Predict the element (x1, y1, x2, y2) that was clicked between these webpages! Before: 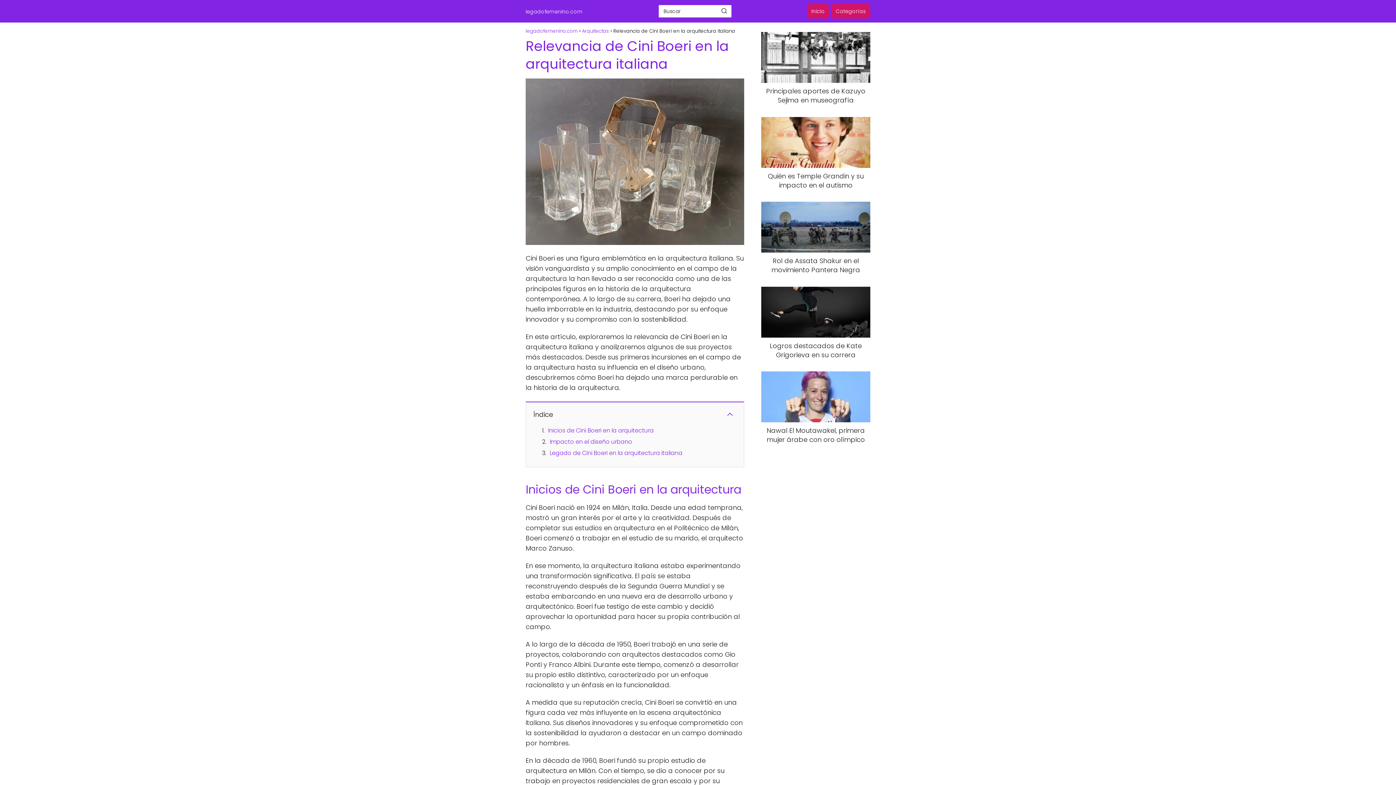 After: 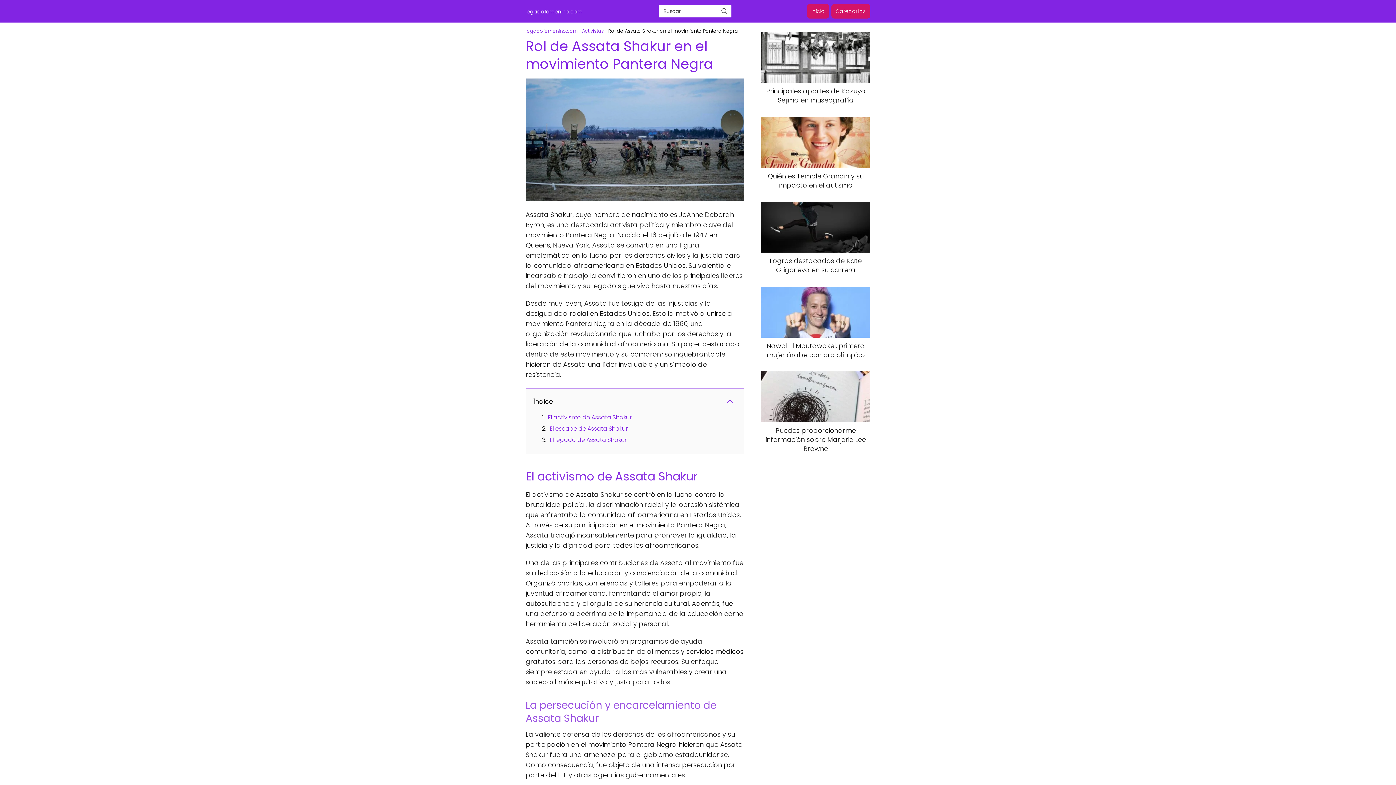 Action: bbox: (761, 201, 870, 274) label: Rol de Assata Shakur en el movimiento Pantera Negra